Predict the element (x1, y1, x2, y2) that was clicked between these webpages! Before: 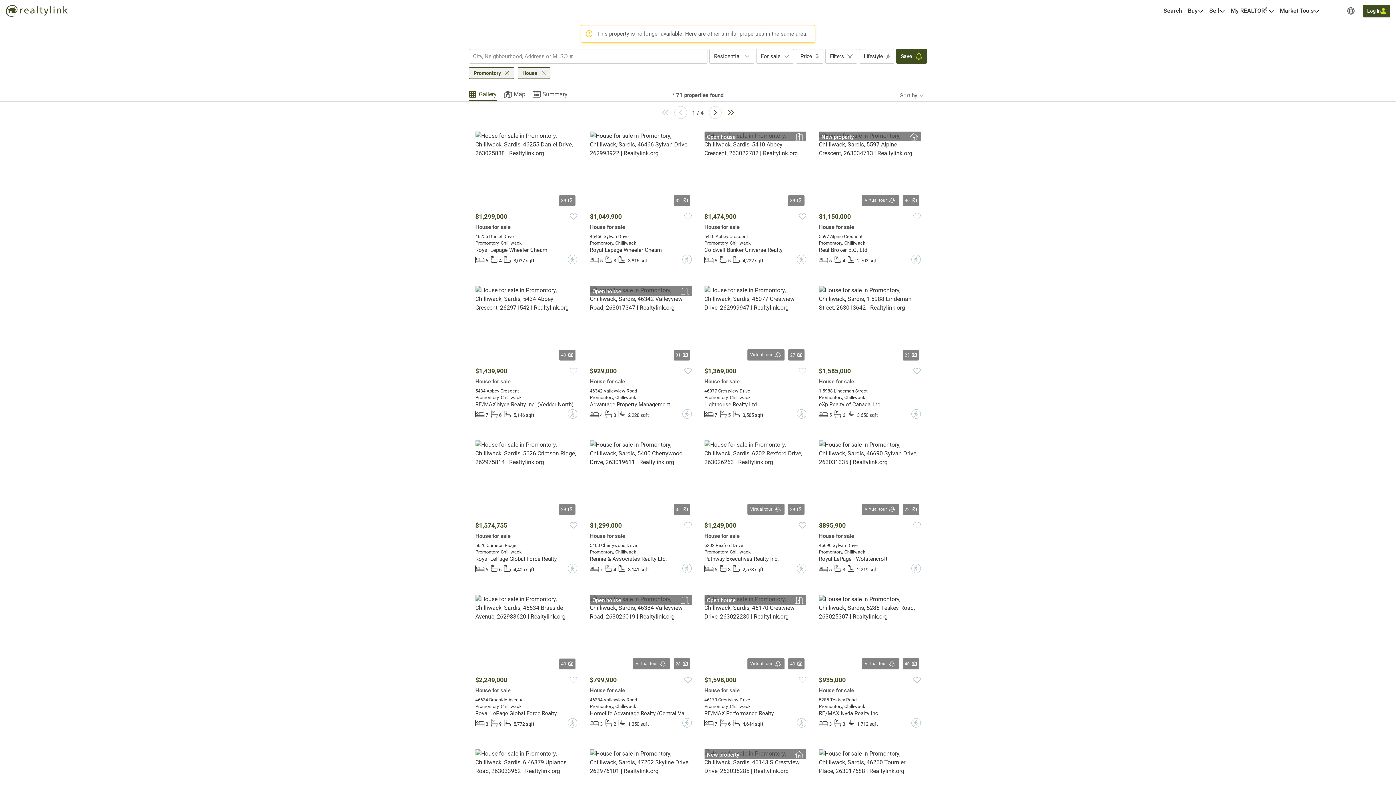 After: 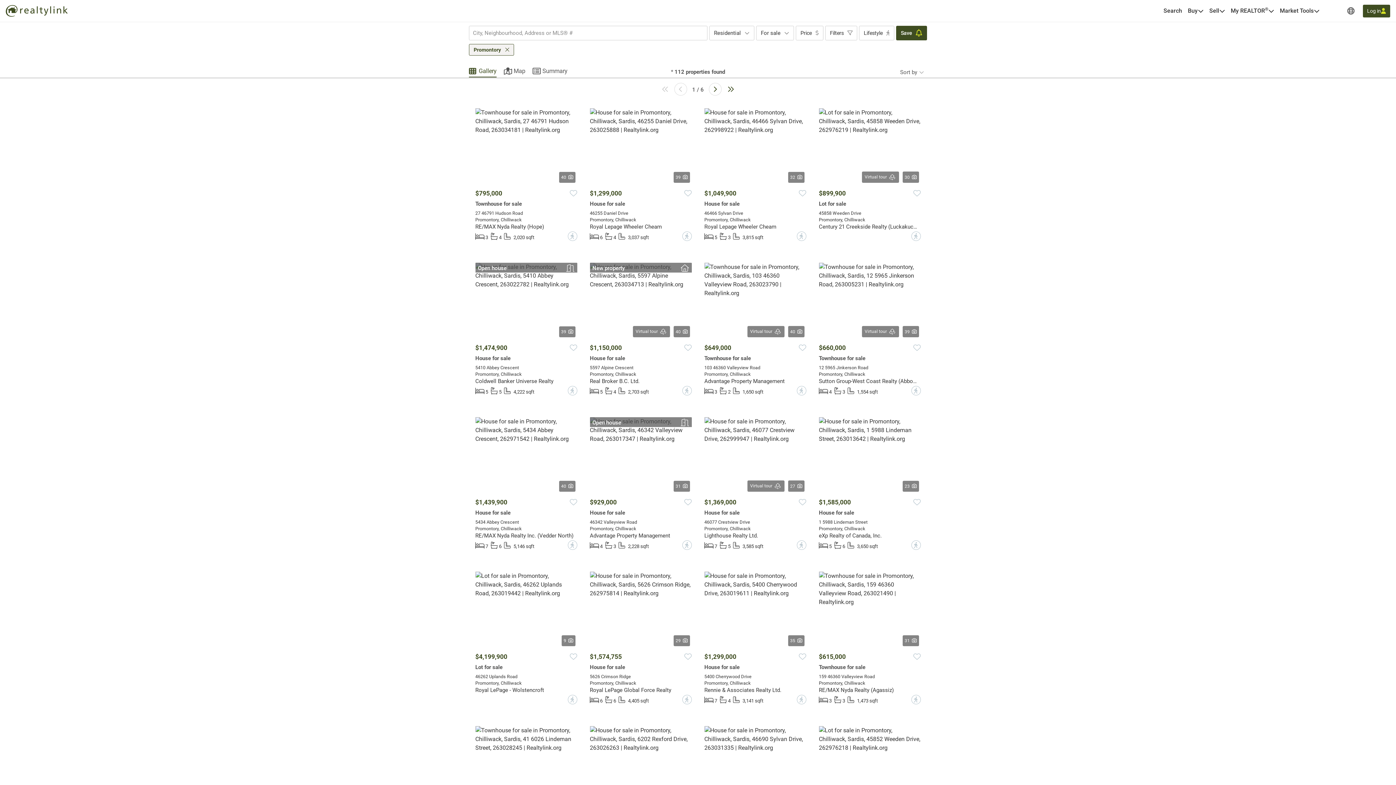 Action: label: House bbox: (517, 67, 550, 78)